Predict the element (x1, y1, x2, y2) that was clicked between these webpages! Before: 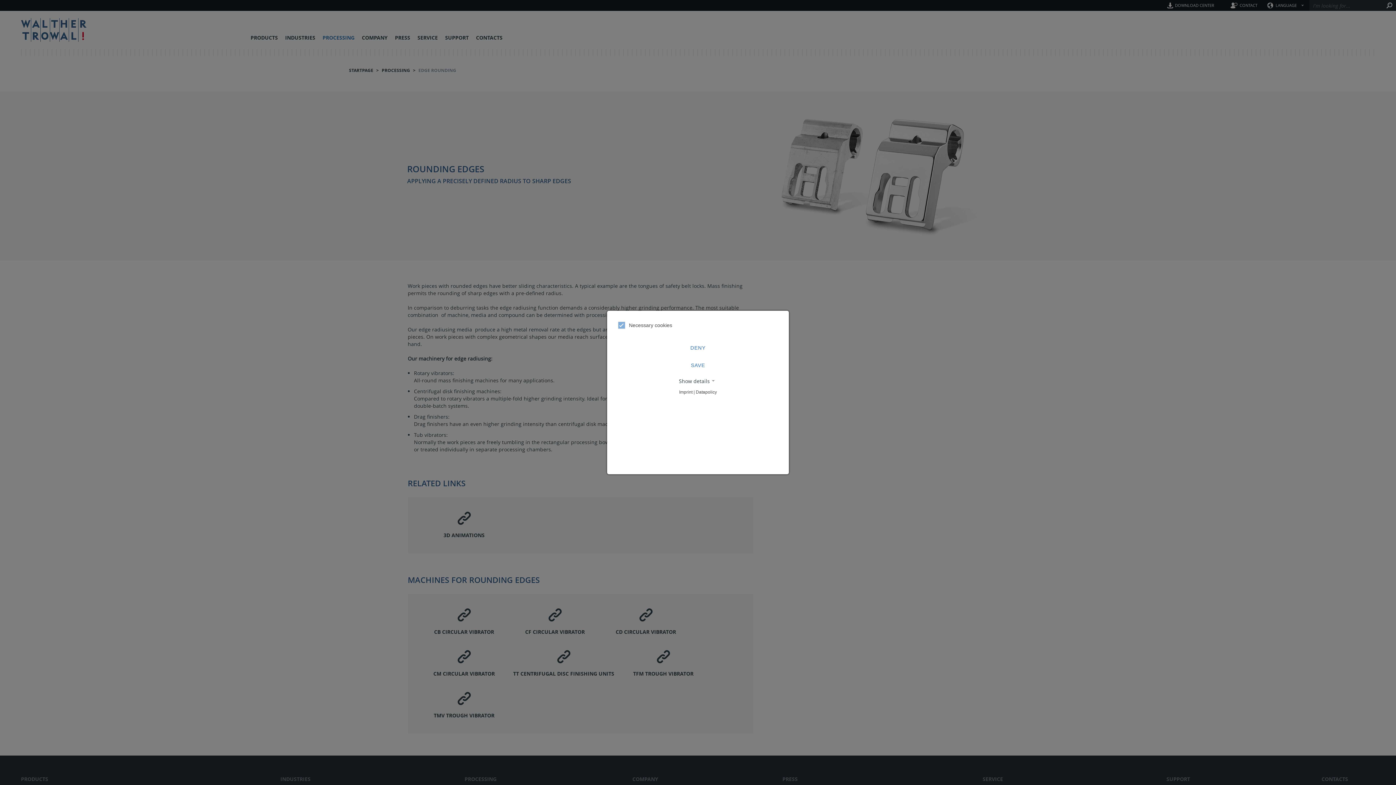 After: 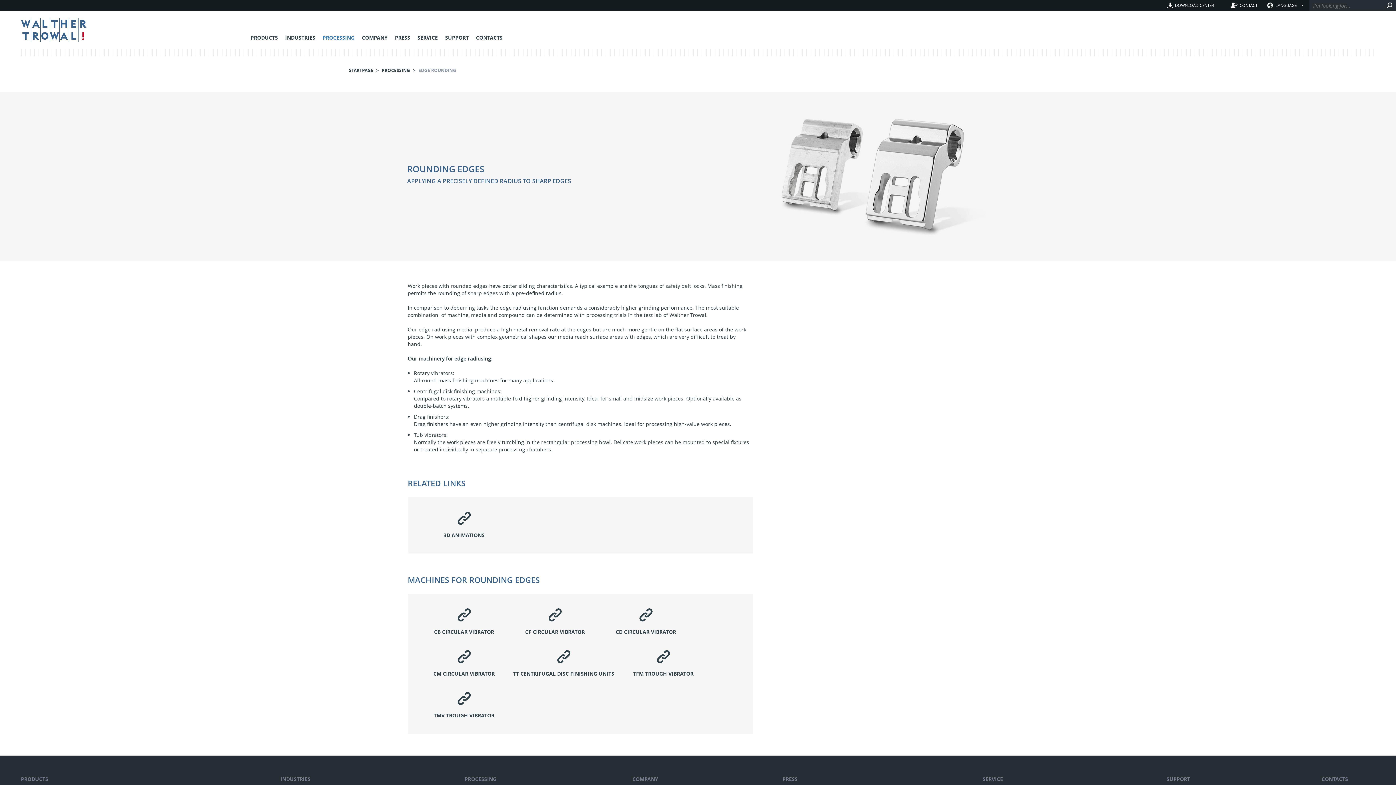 Action: bbox: (630, 358, 765, 372) label: SAVE